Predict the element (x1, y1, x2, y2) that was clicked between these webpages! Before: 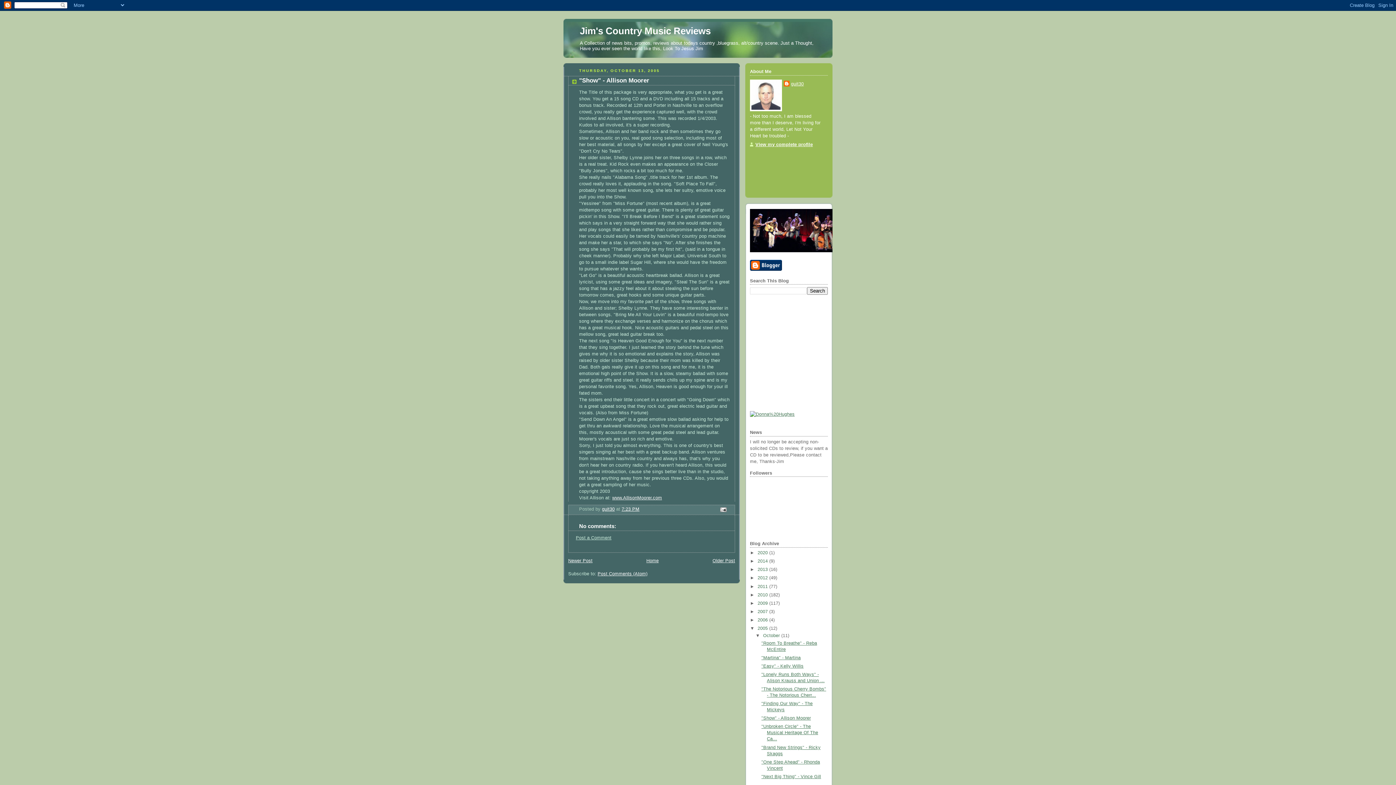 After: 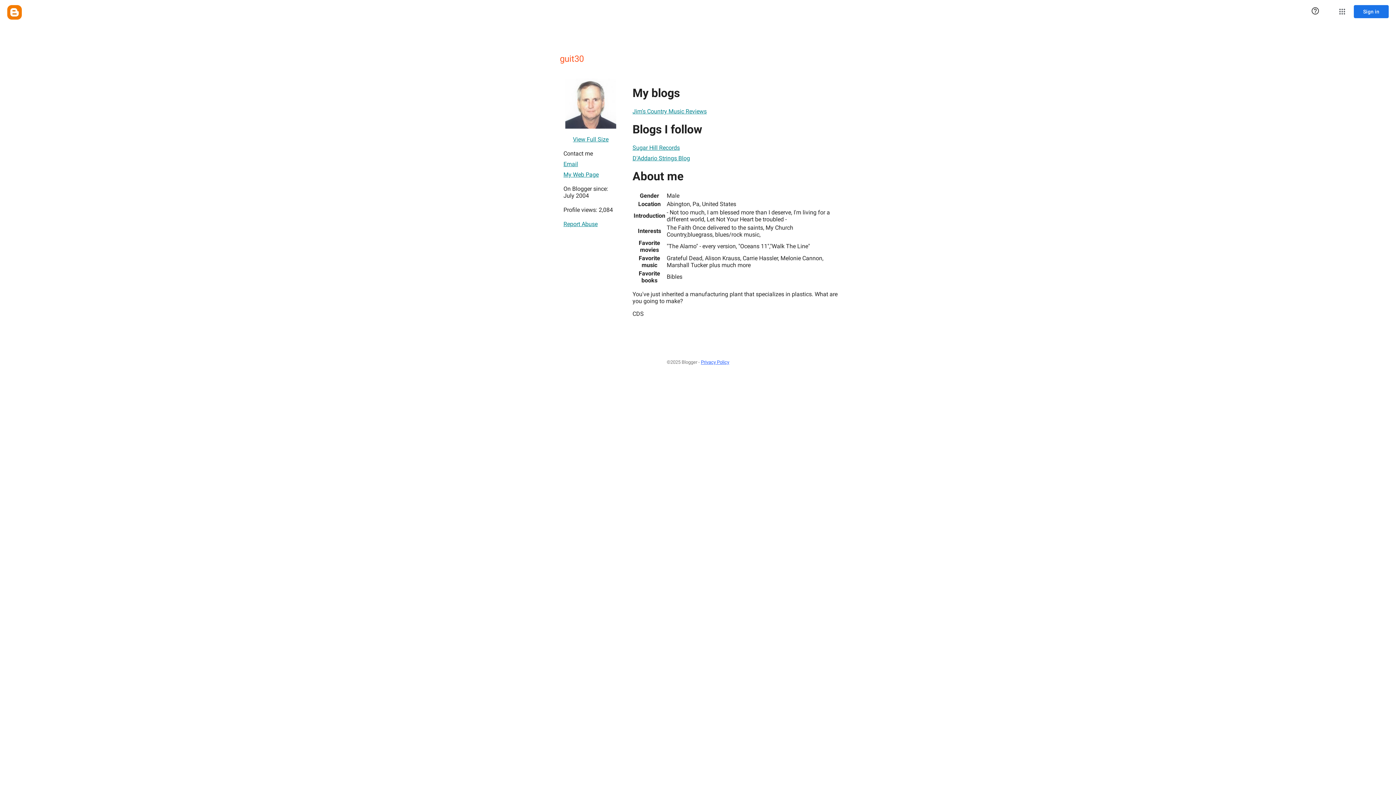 Action: bbox: (602, 506, 614, 512) label: guit30